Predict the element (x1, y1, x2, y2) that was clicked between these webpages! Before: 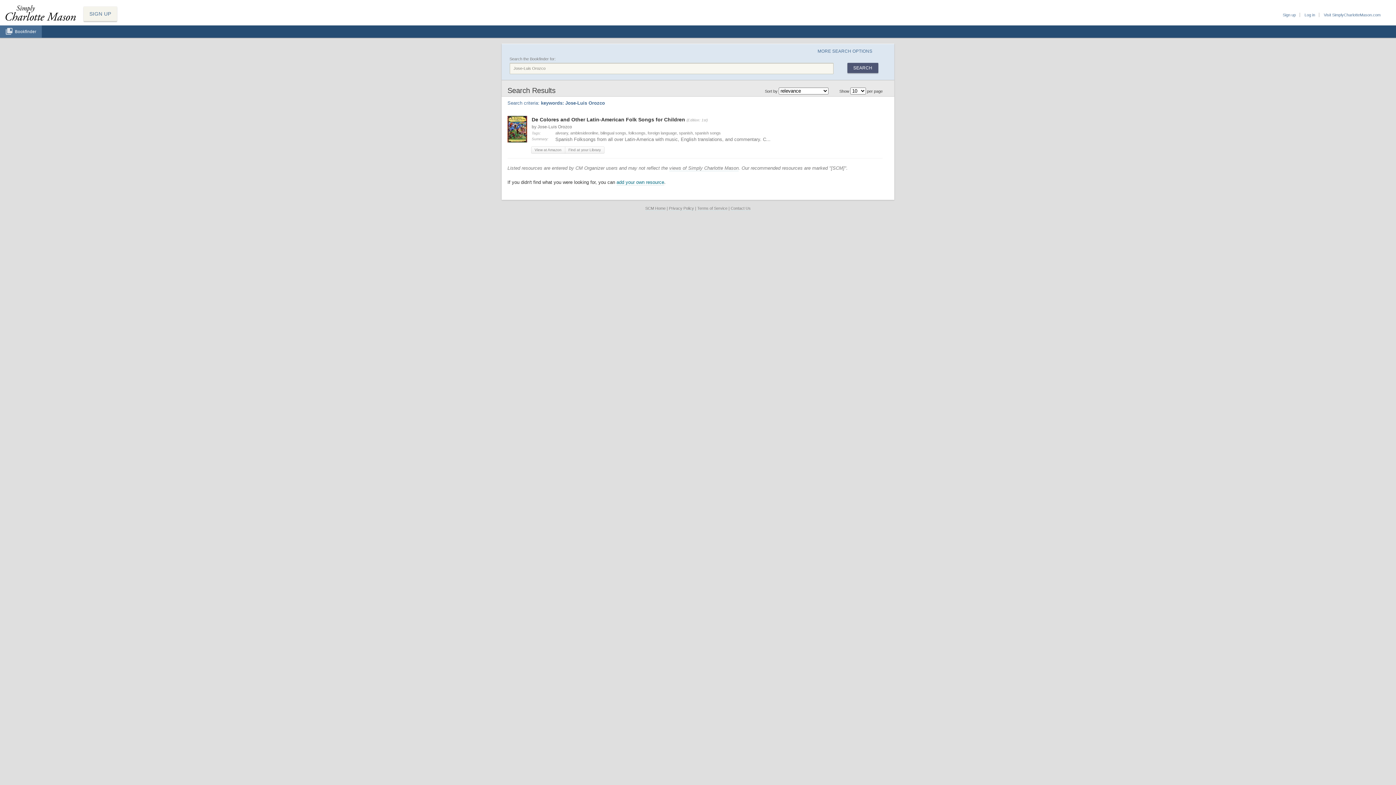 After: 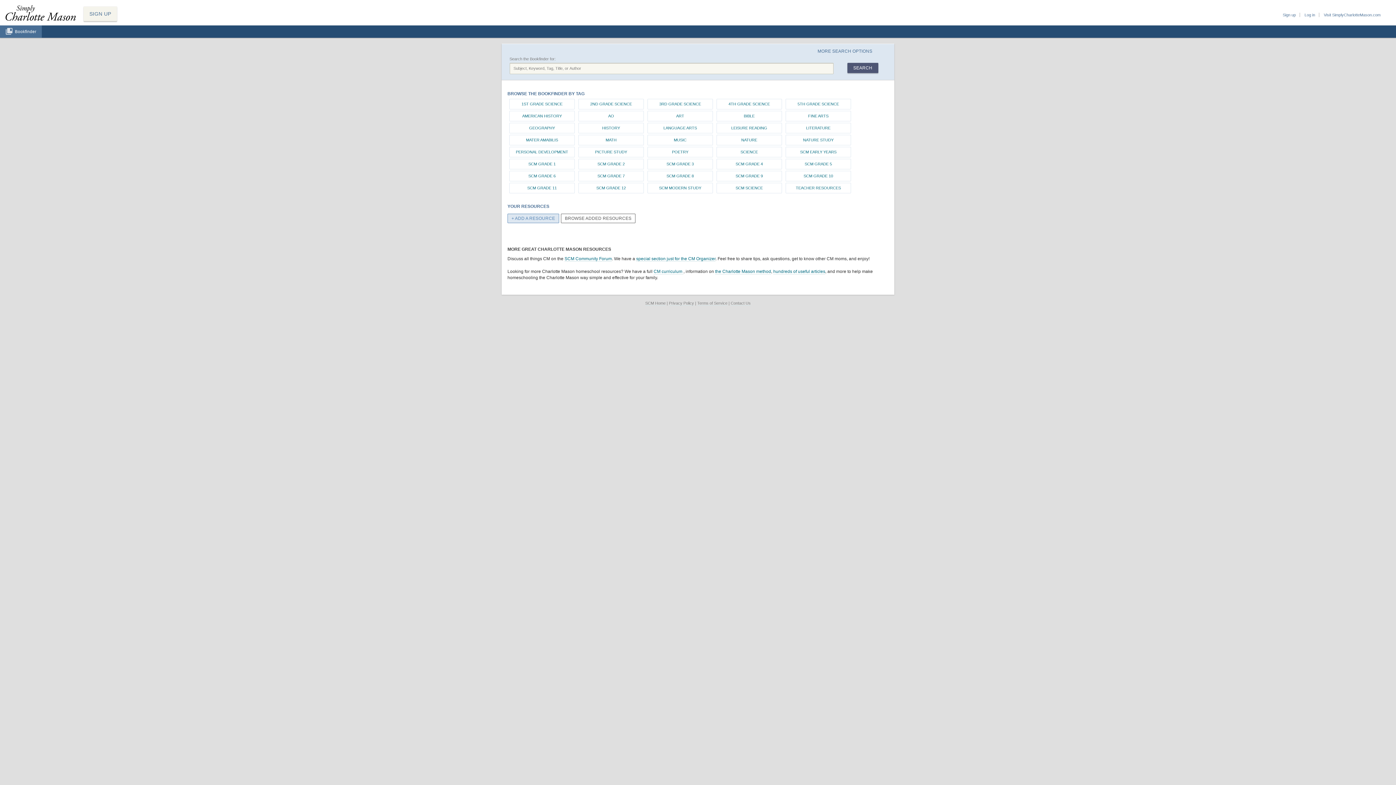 Action: bbox: (0, 25, 41, 37) label: Bookfinder